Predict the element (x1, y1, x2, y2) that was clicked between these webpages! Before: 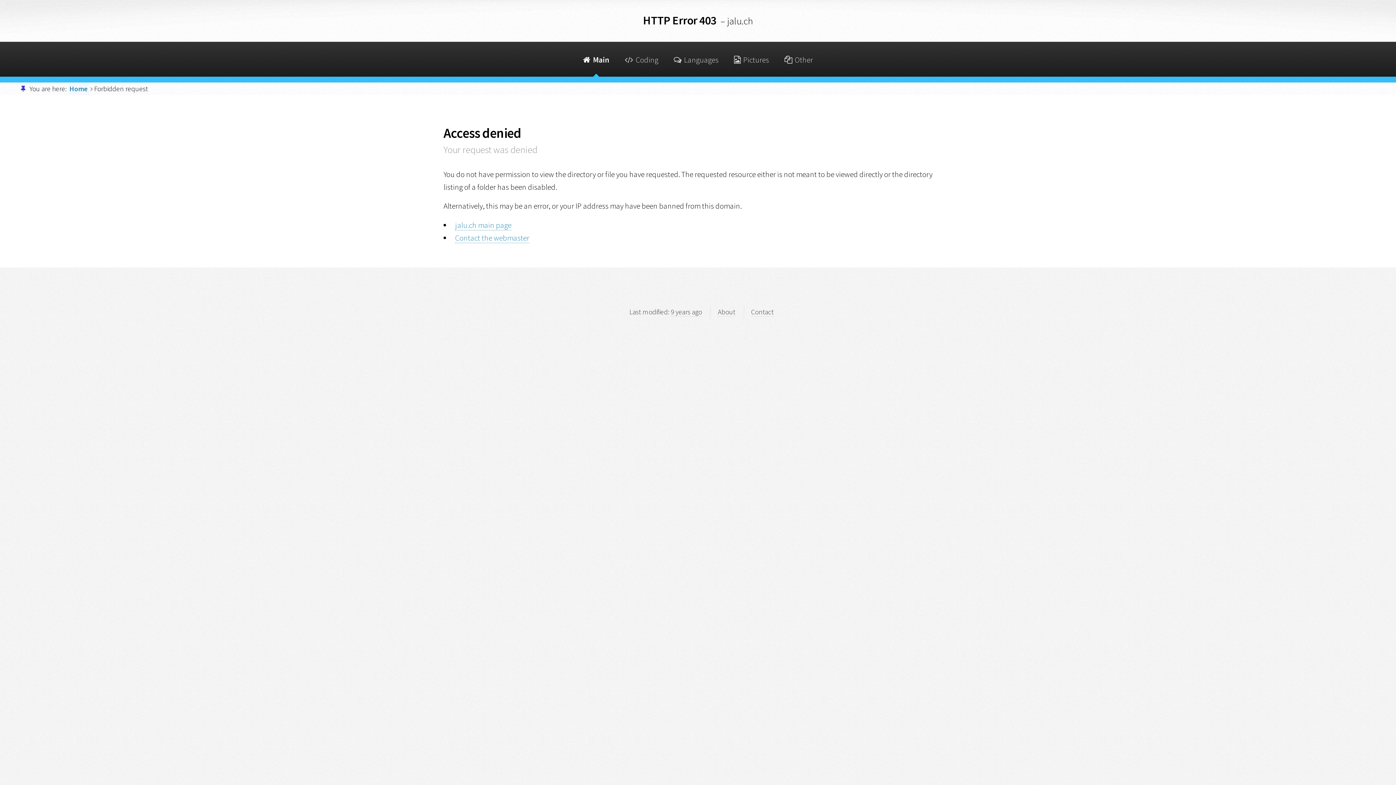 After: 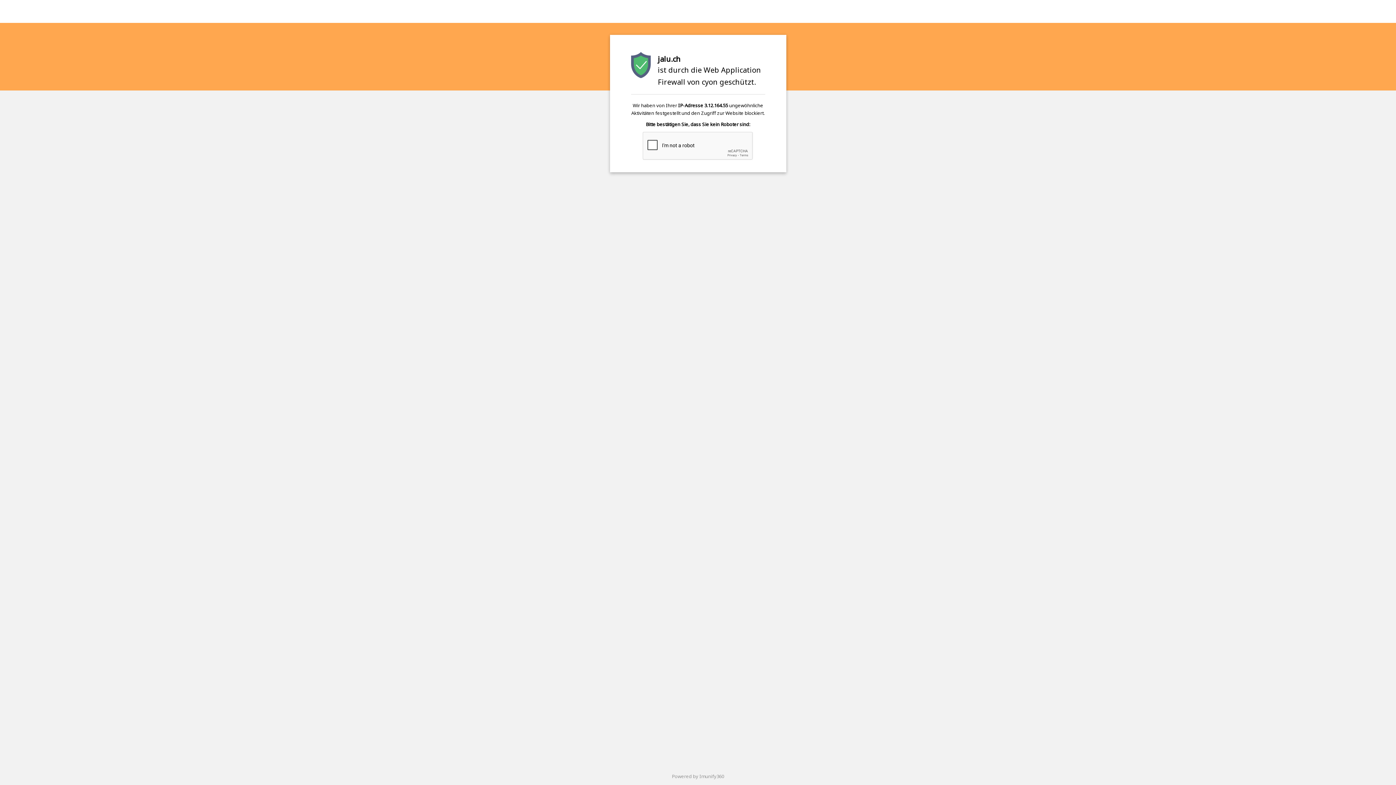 Action: bbox: (455, 220, 511, 230) label: jalu.ch main page